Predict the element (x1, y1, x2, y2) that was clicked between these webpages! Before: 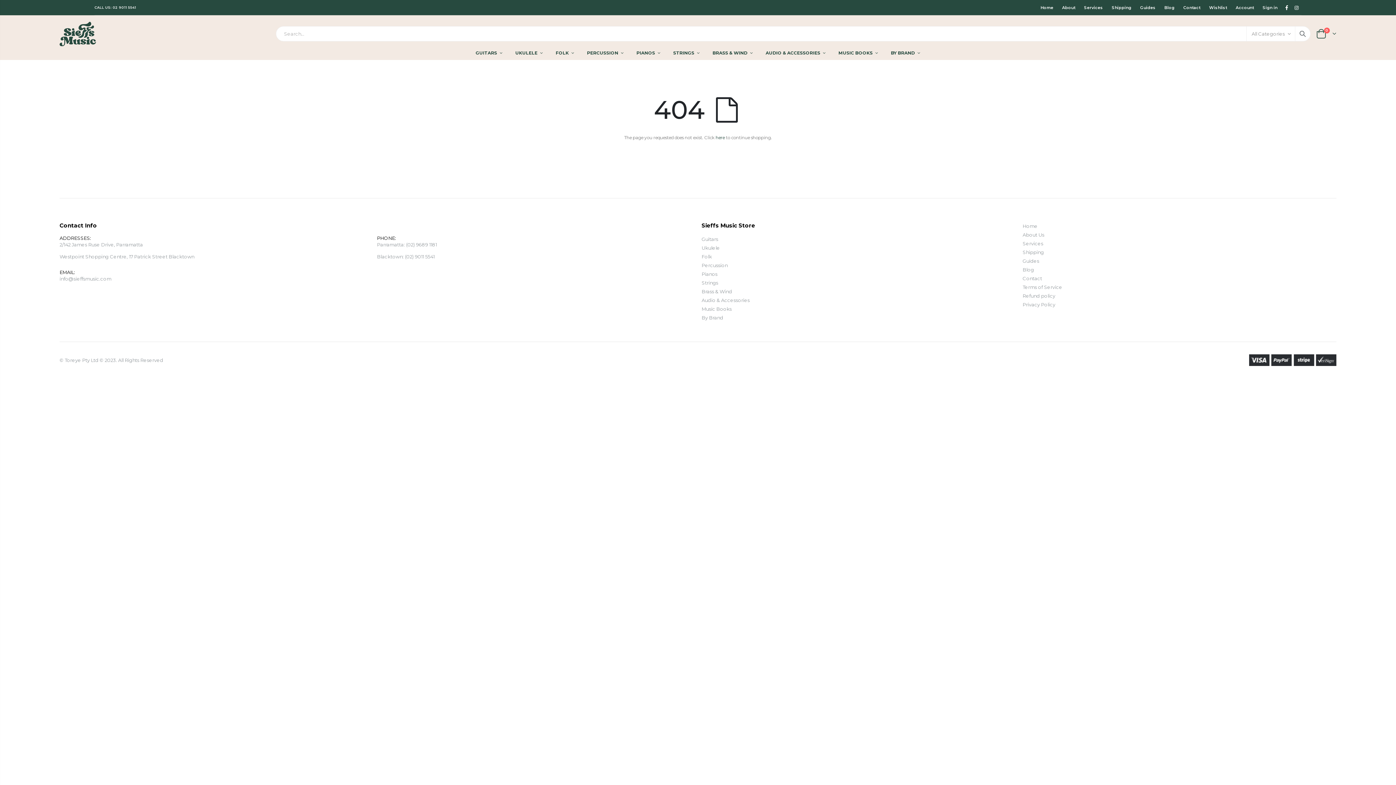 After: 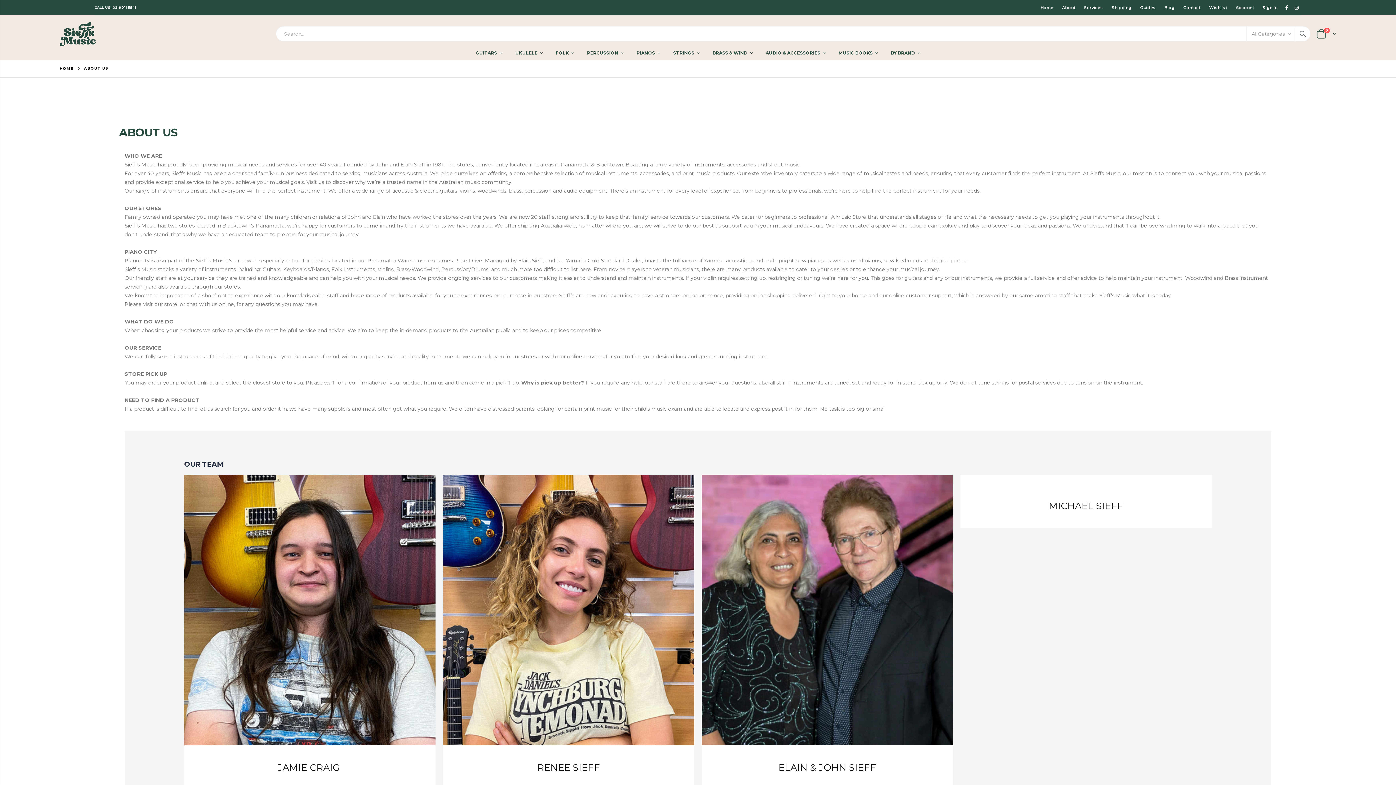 Action: bbox: (1062, 3, 1075, 11) label: About